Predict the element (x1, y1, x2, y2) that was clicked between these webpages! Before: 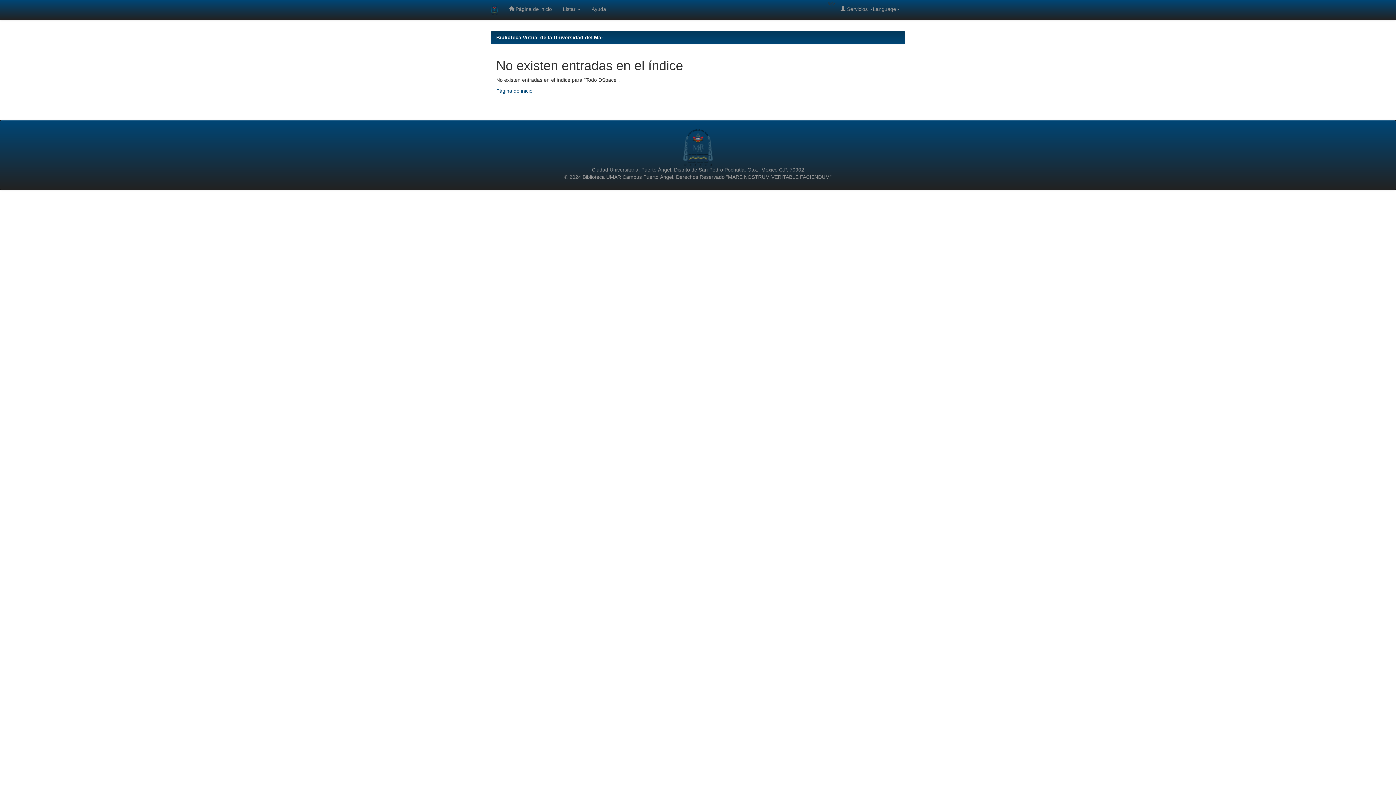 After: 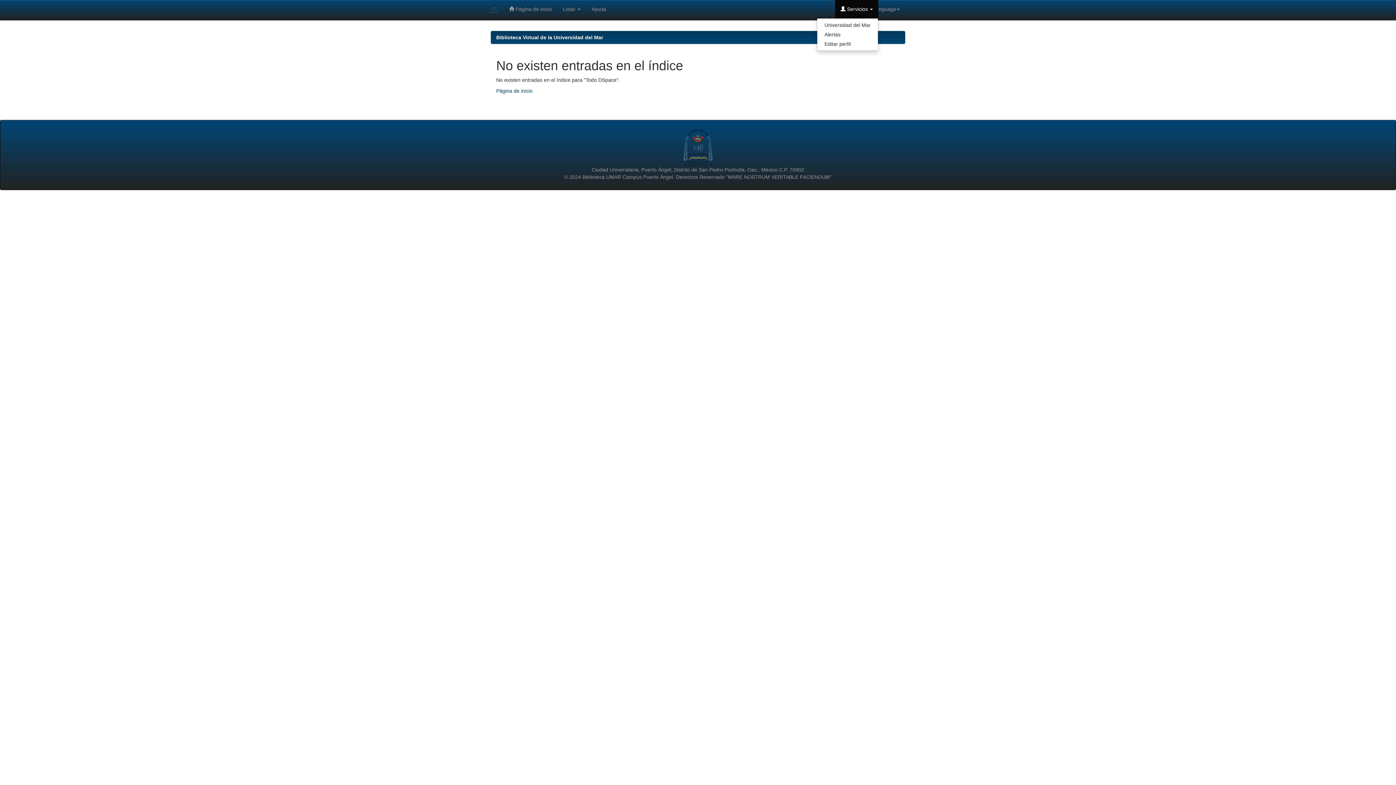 Action: label:  Servicios  bbox: (835, 0, 878, 18)